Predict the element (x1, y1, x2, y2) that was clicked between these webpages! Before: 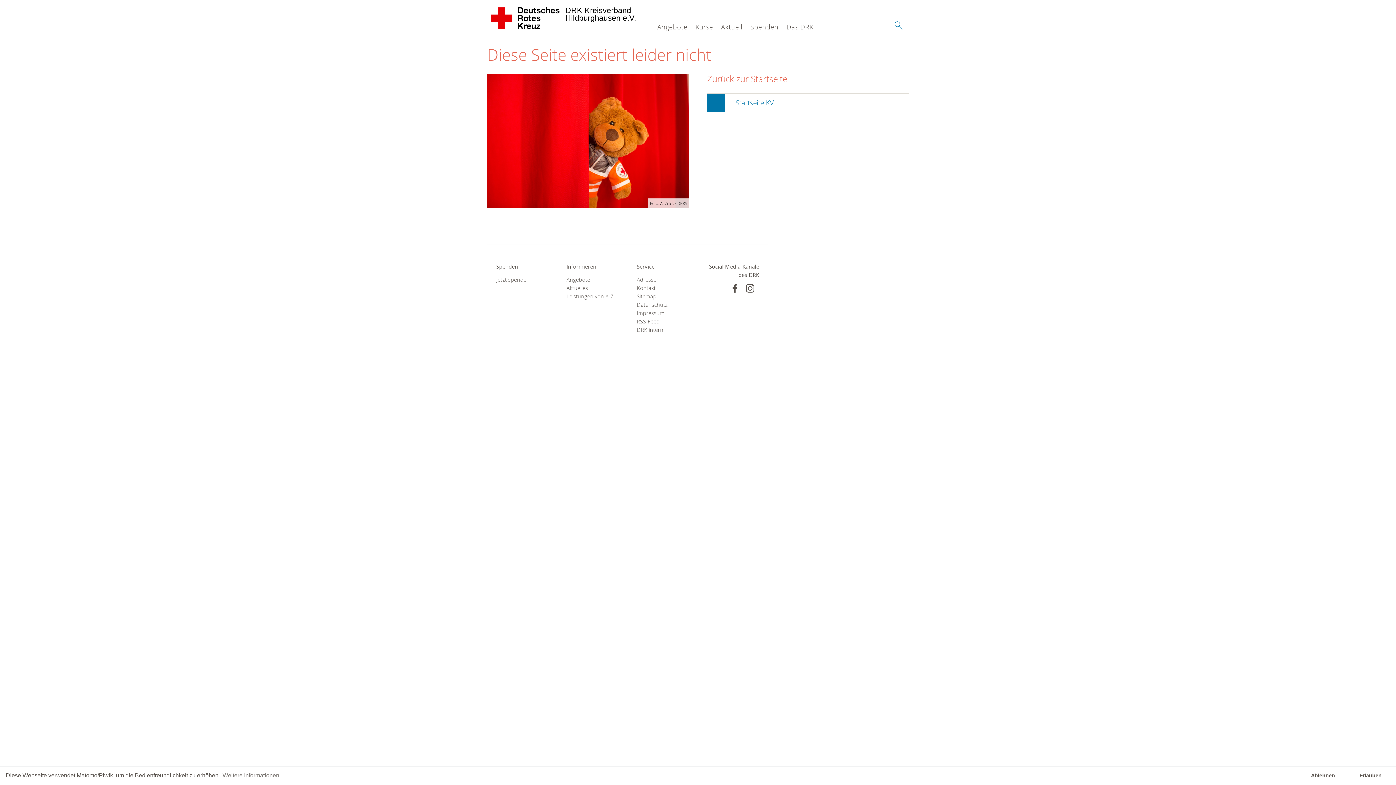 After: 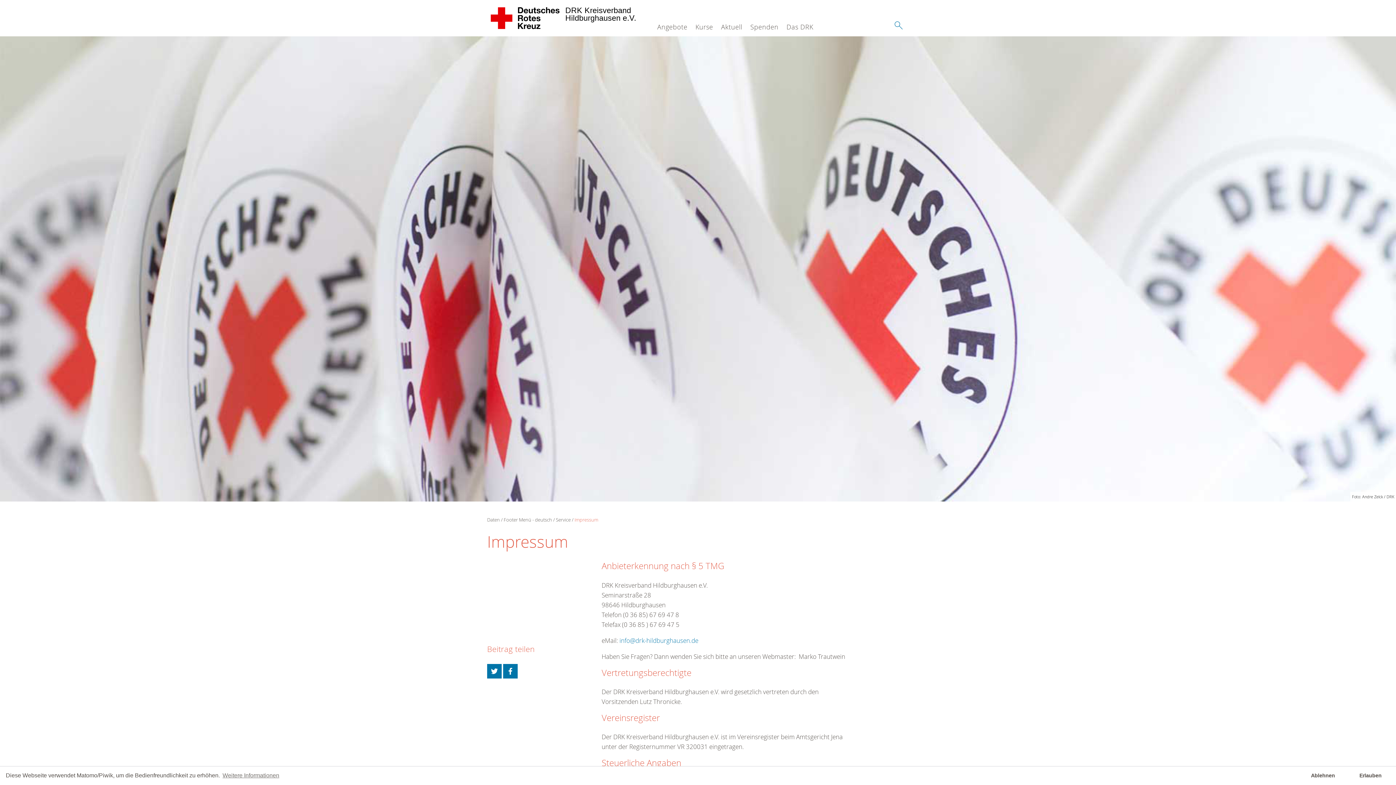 Action: bbox: (636, 309, 689, 317) label: Impressum